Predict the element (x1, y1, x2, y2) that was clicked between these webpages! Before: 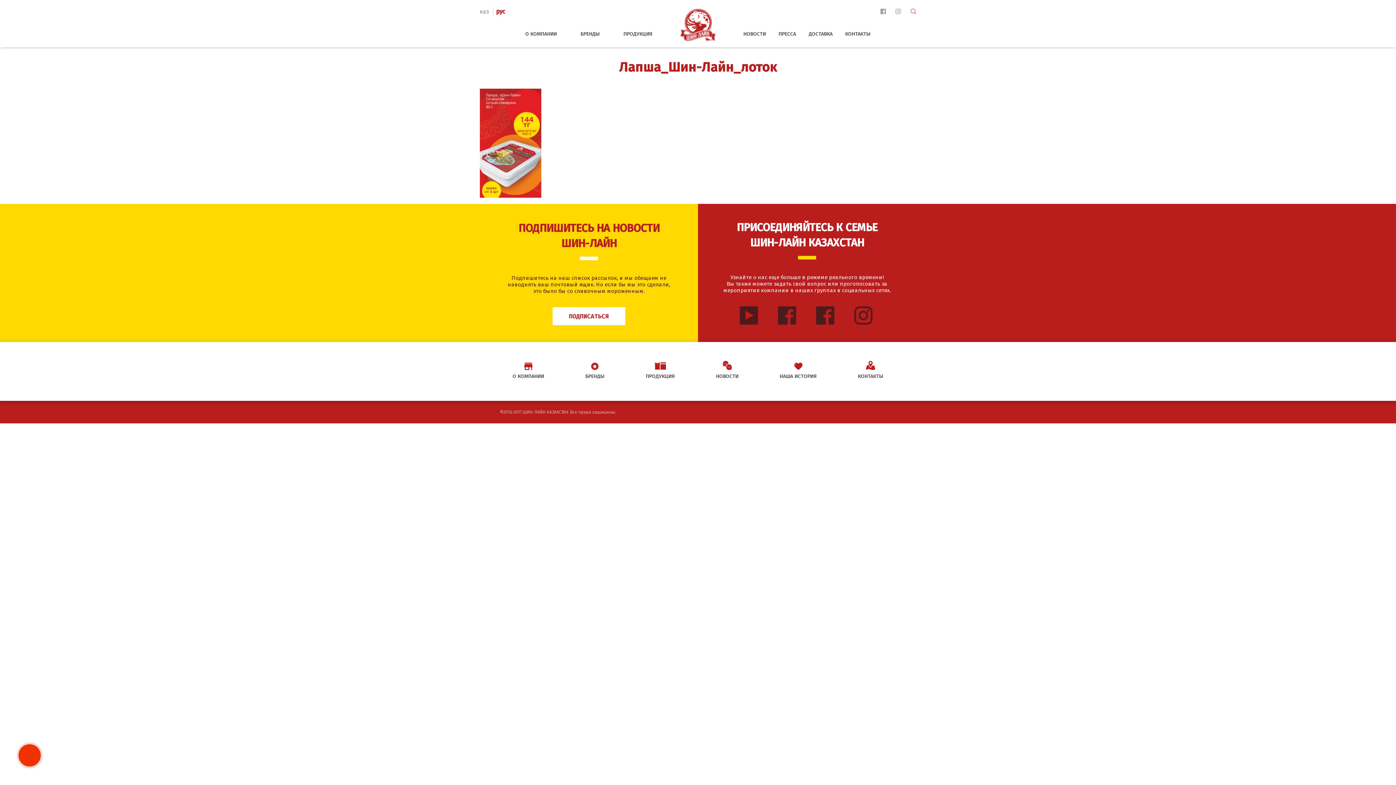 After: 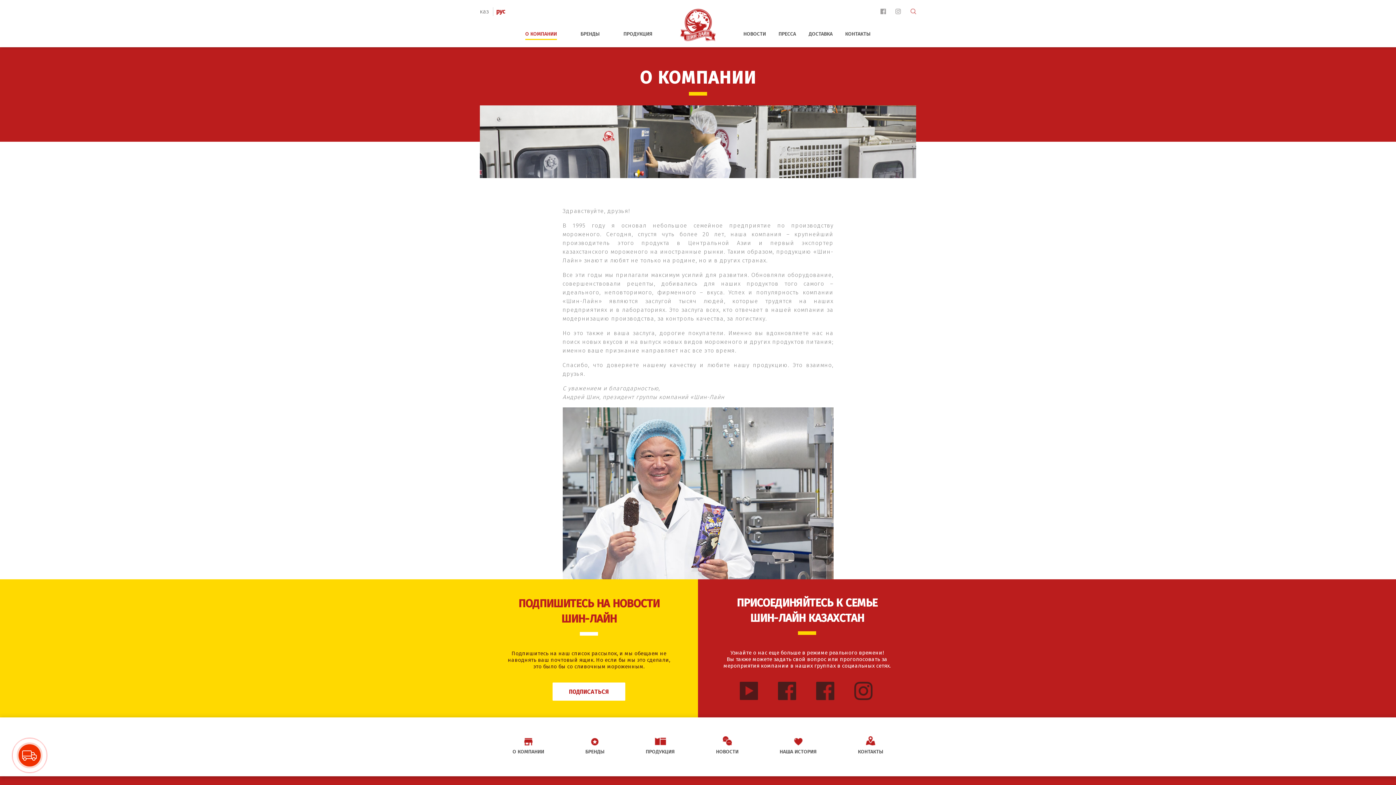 Action: bbox: (525, 30, 557, 37) label: О КОМПАНИИ